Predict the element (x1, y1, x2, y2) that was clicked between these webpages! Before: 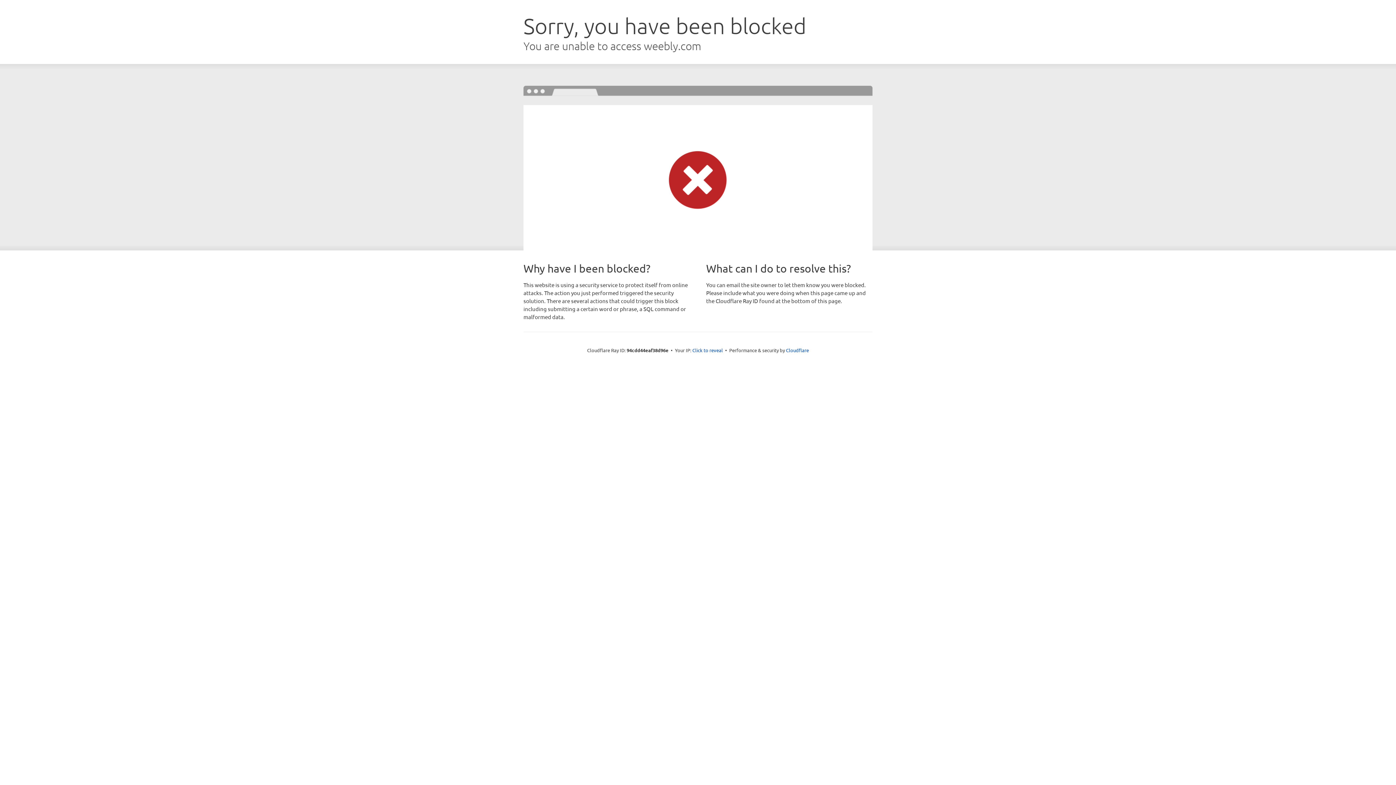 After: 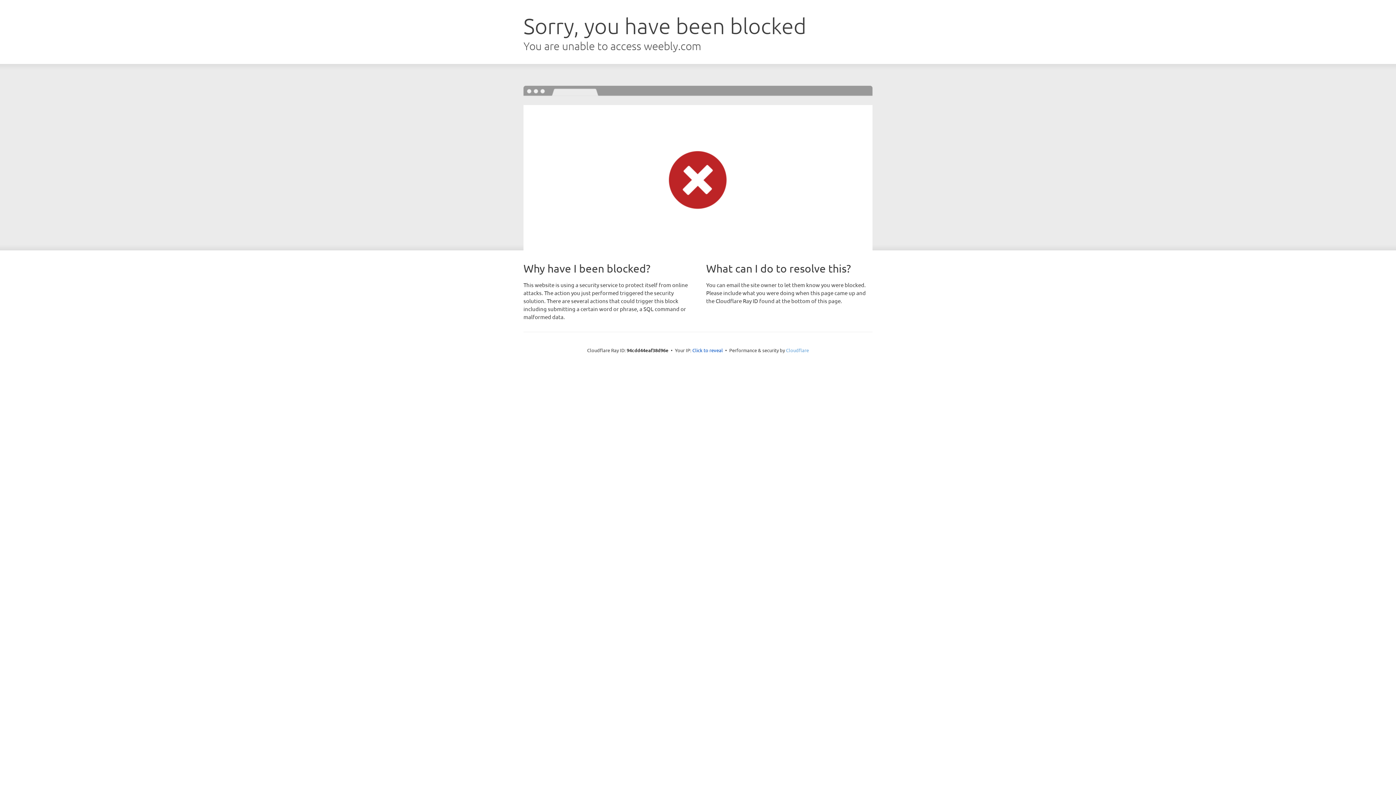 Action: bbox: (786, 347, 809, 353) label: Cloudflare